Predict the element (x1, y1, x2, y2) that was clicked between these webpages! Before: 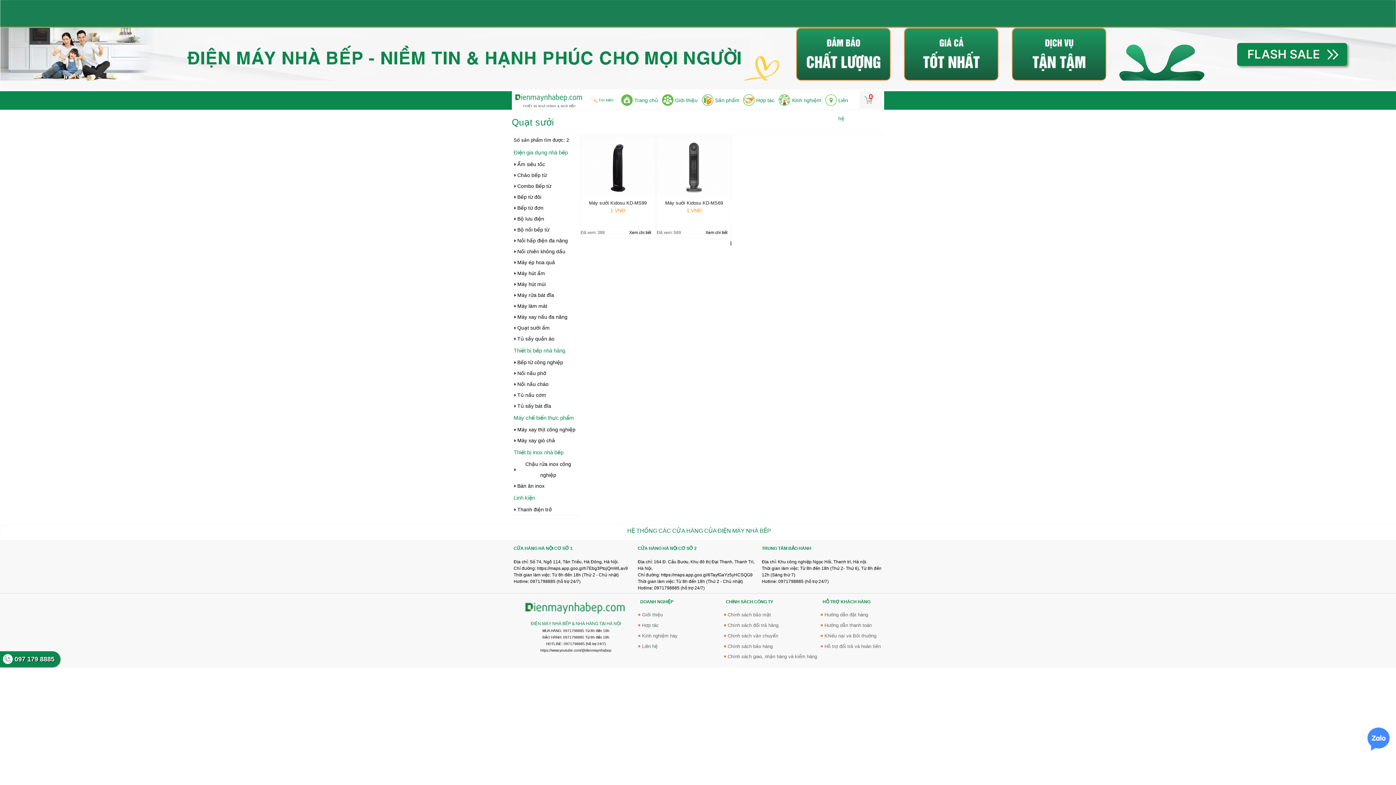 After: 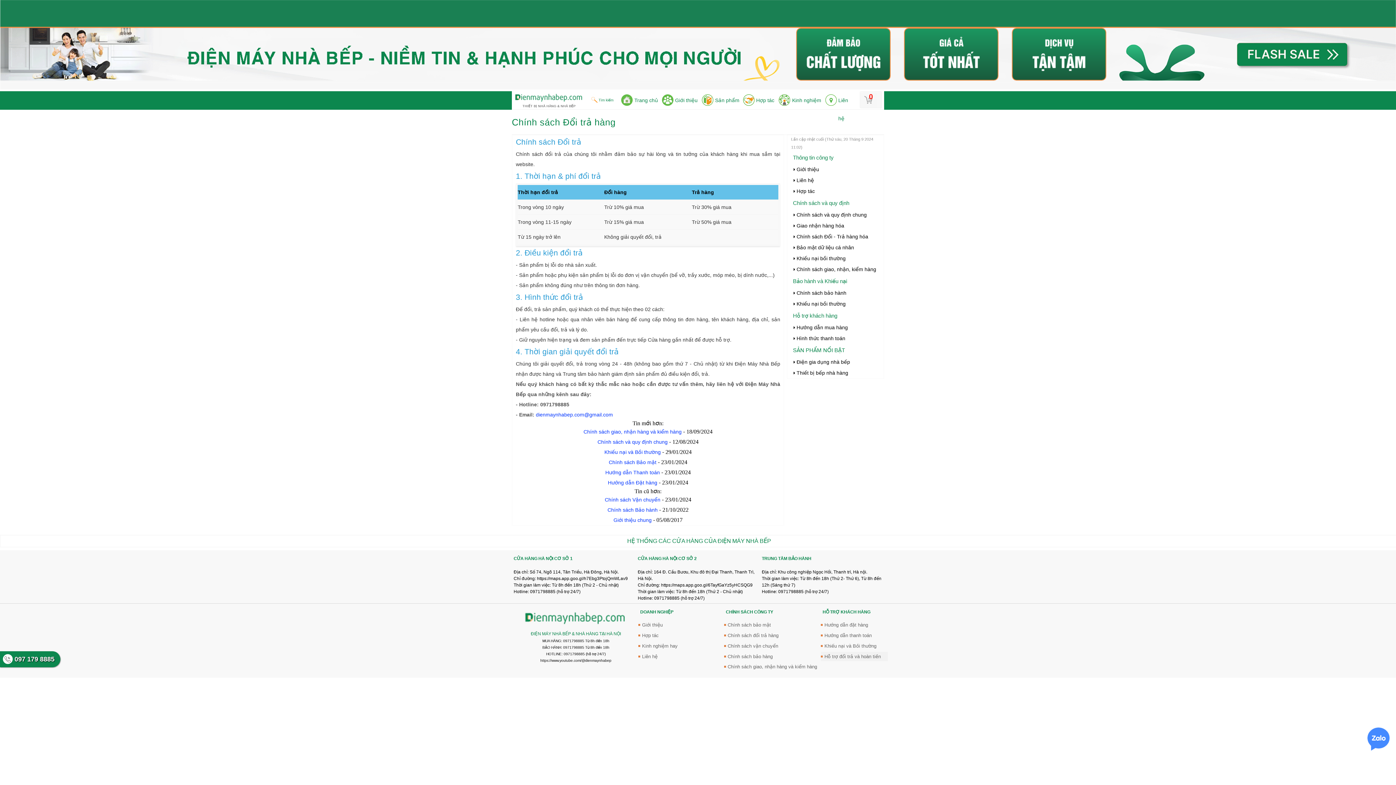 Action: bbox: (724, 621, 824, 630) label: Chính sách đổi trả hàng